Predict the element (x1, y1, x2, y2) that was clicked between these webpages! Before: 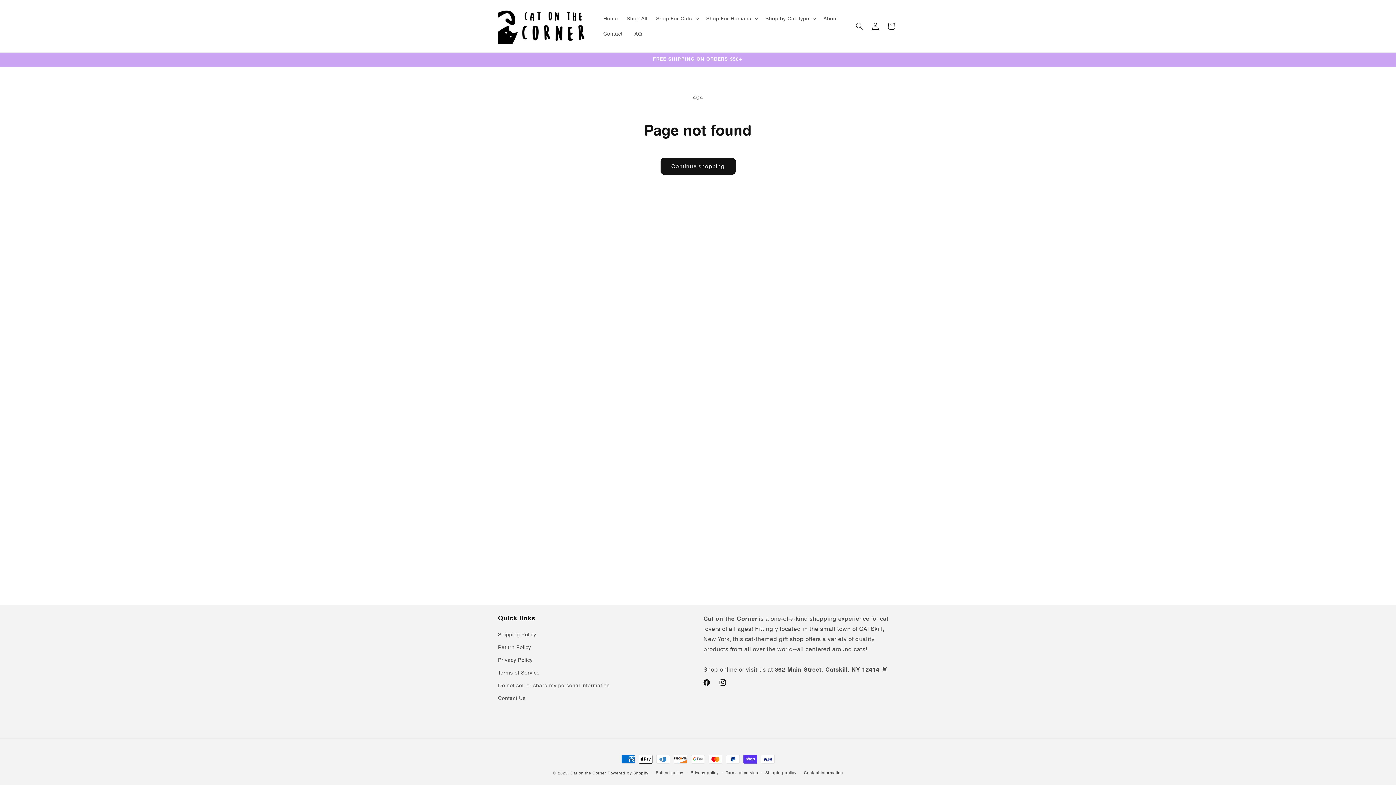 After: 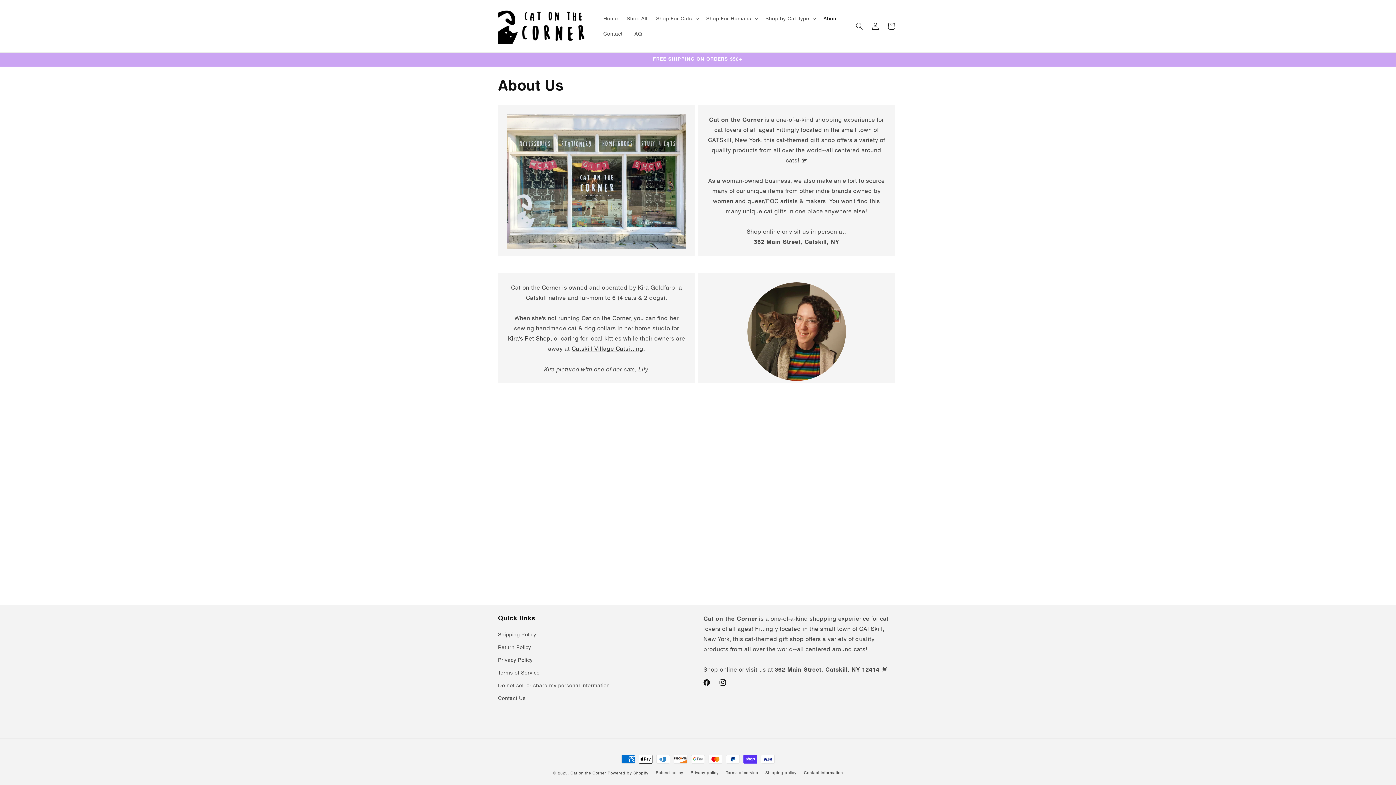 Action: bbox: (819, 10, 842, 26) label: About